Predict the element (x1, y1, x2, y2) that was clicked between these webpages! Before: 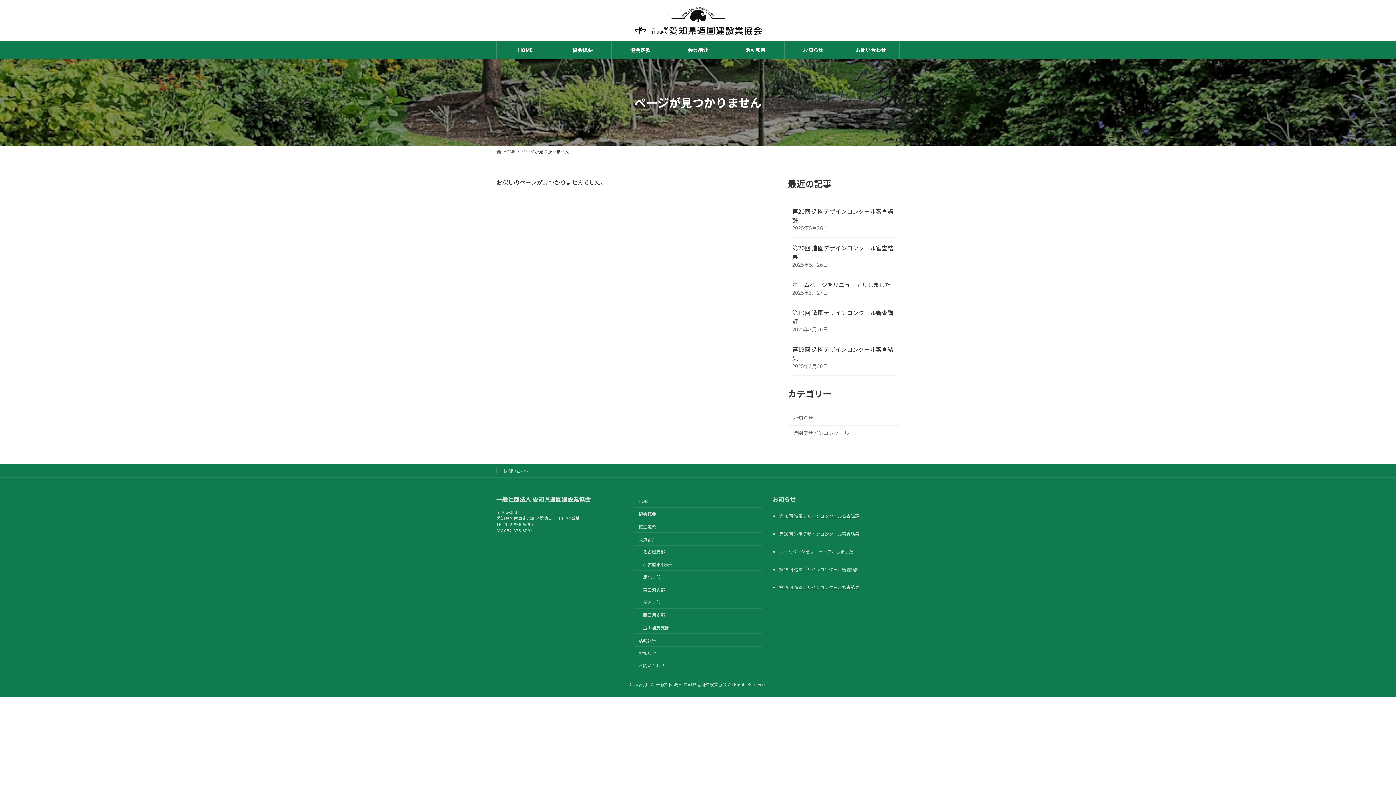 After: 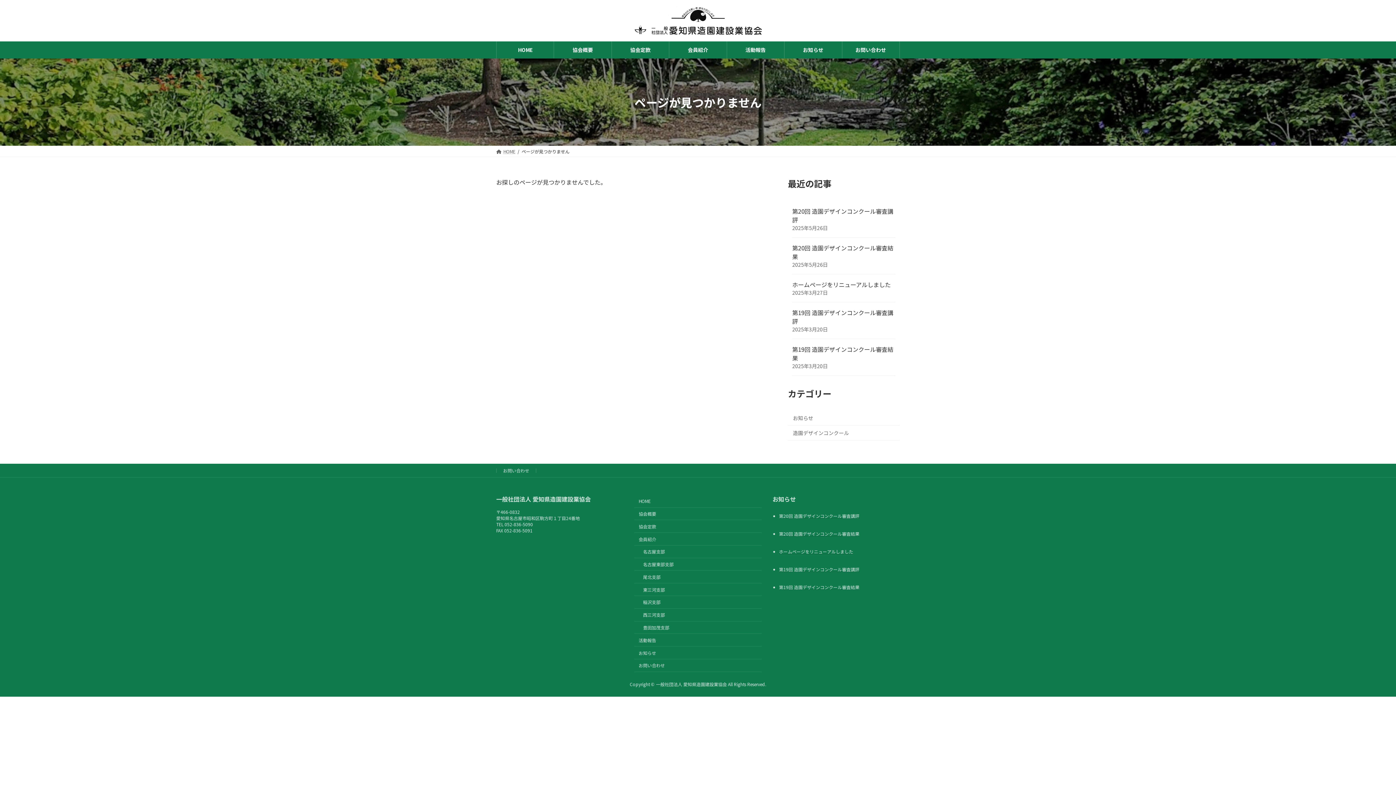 Action: bbox: (611, 41, 669, 58) label: 協会定款